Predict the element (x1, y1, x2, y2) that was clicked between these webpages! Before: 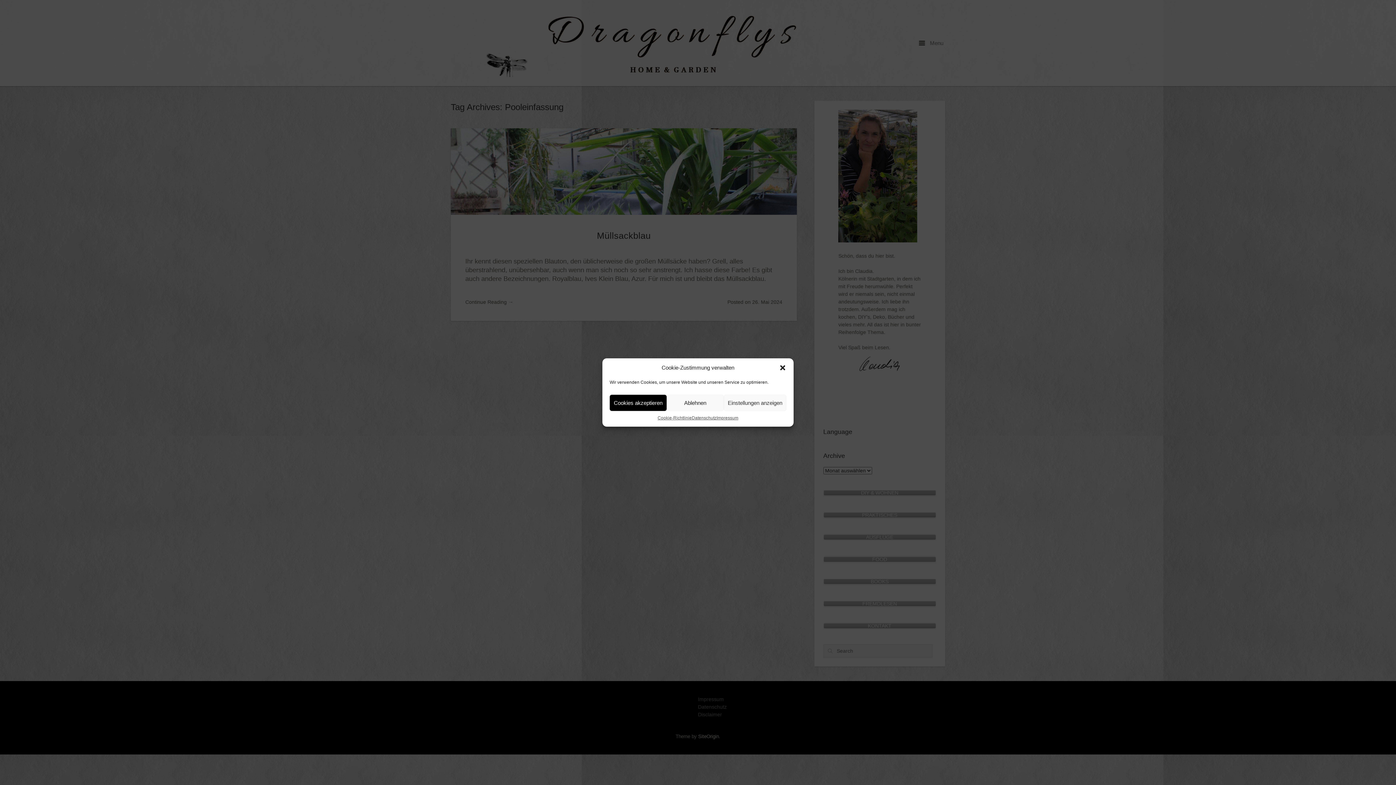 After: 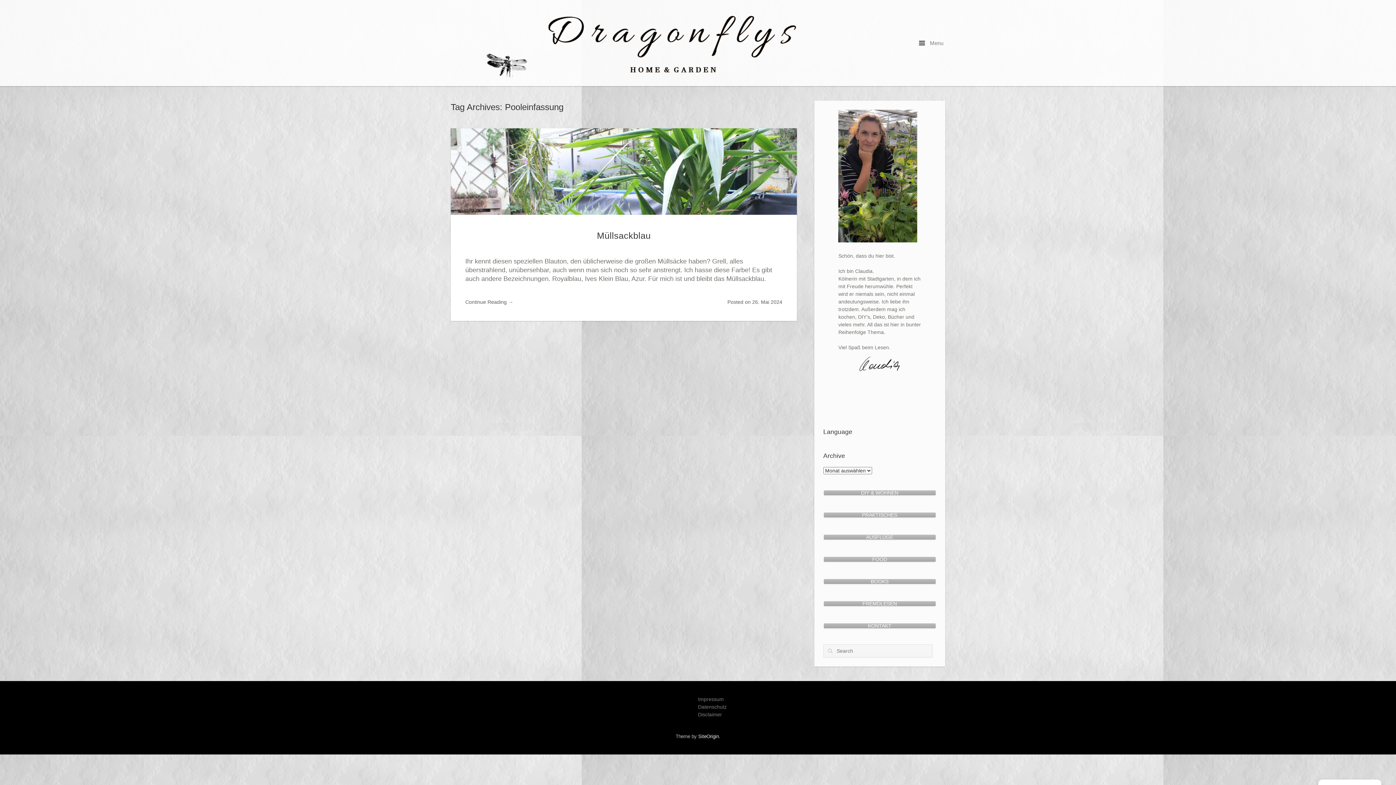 Action: bbox: (609, 394, 666, 411) label: Cookies akzeptieren